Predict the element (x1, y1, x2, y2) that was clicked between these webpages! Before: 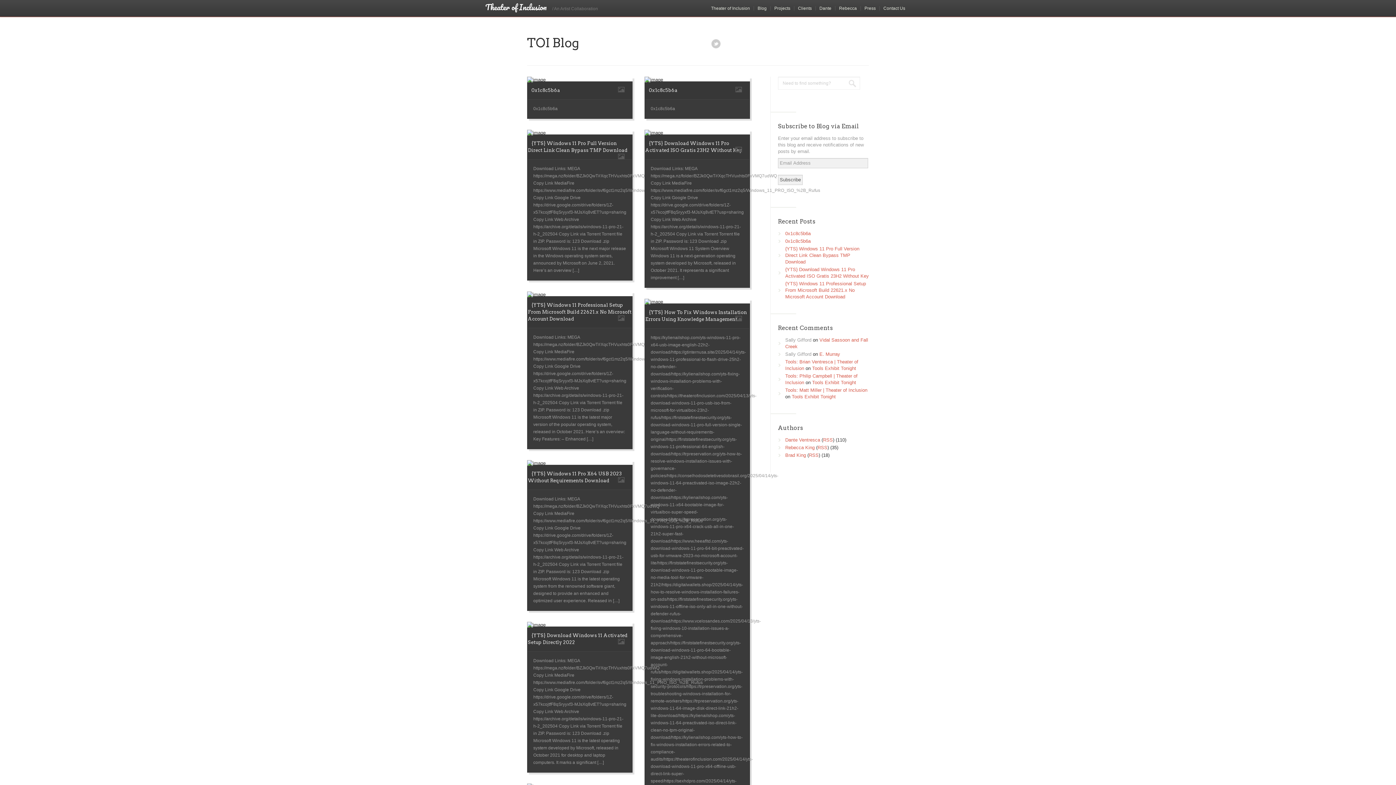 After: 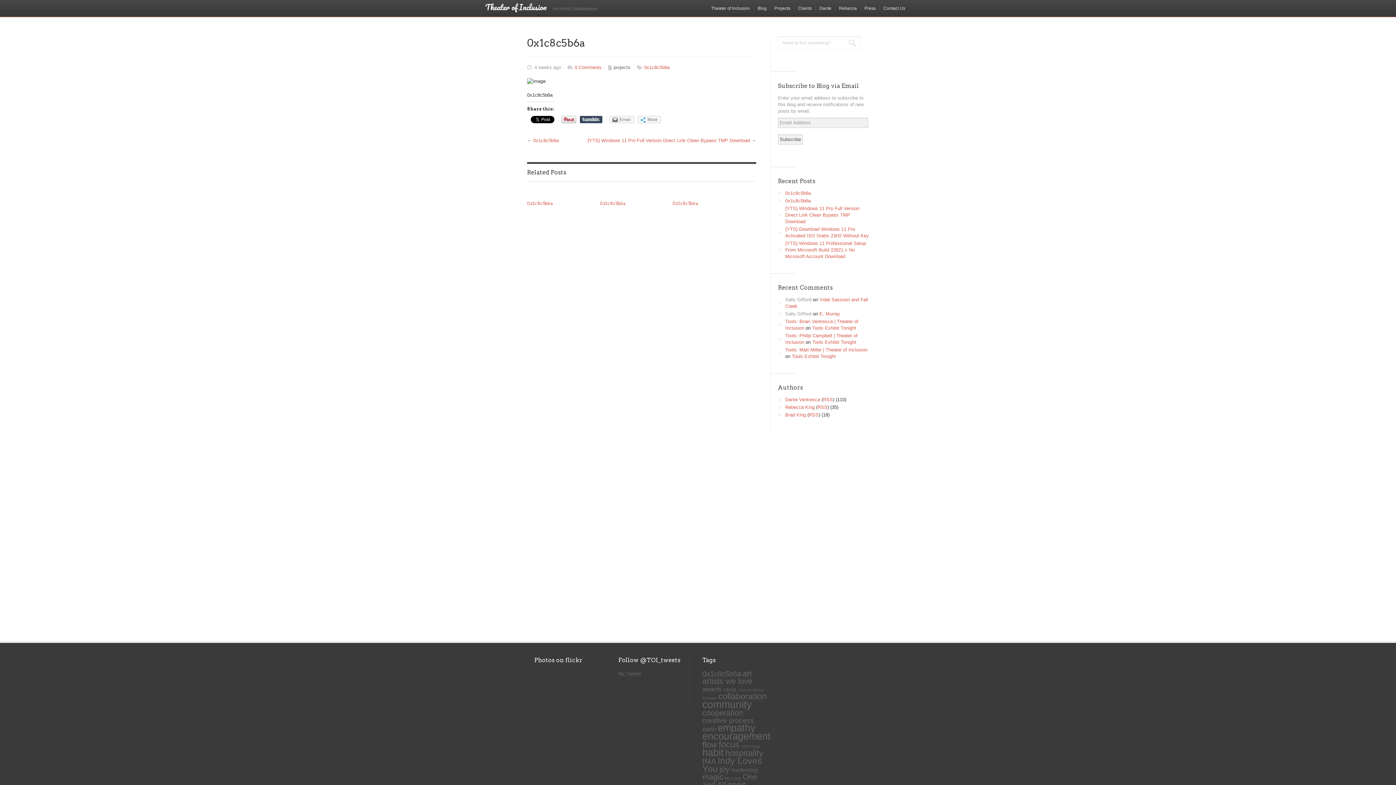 Action: label: 0x1c8c5b6a bbox: (785, 238, 810, 244)